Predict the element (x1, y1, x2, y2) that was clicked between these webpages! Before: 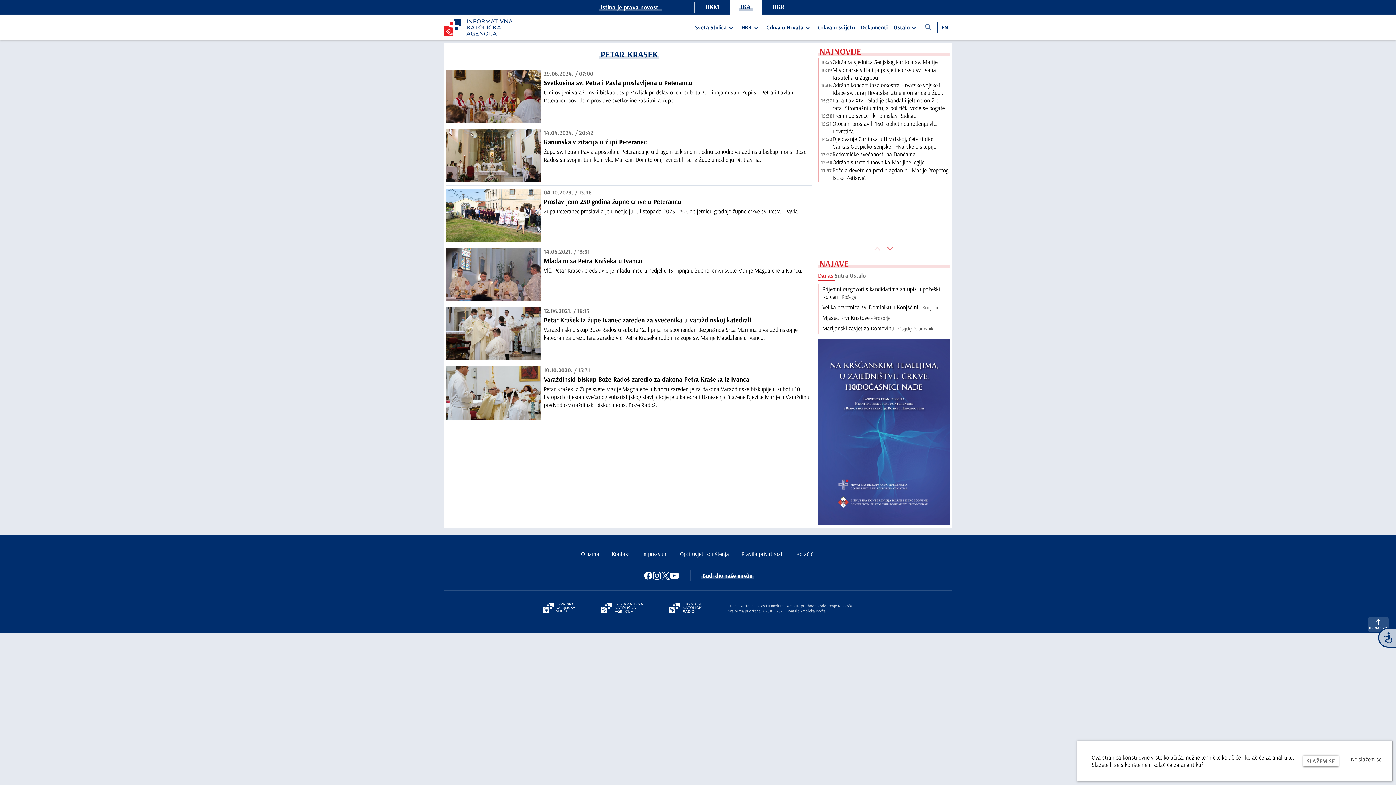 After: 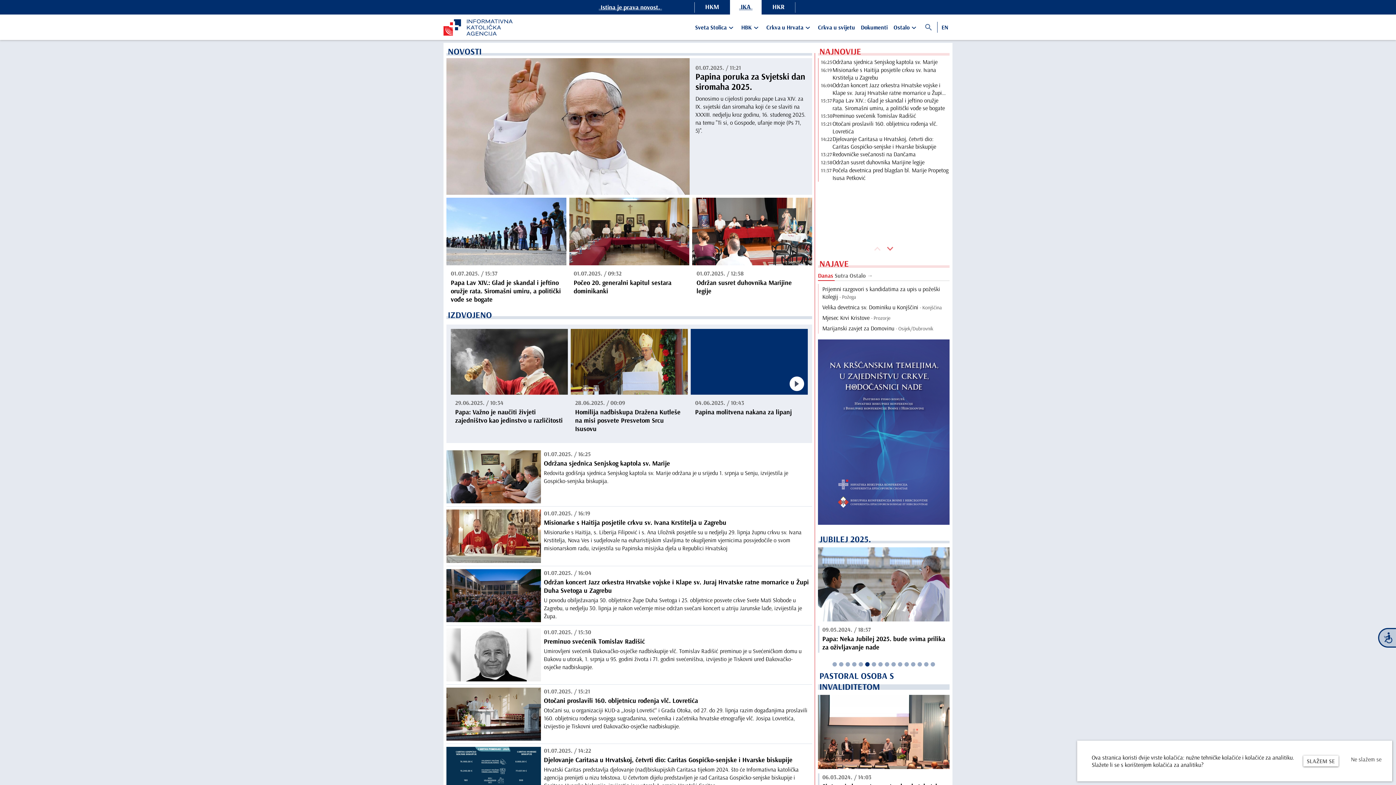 Action: bbox: (443, 19, 512, 35)